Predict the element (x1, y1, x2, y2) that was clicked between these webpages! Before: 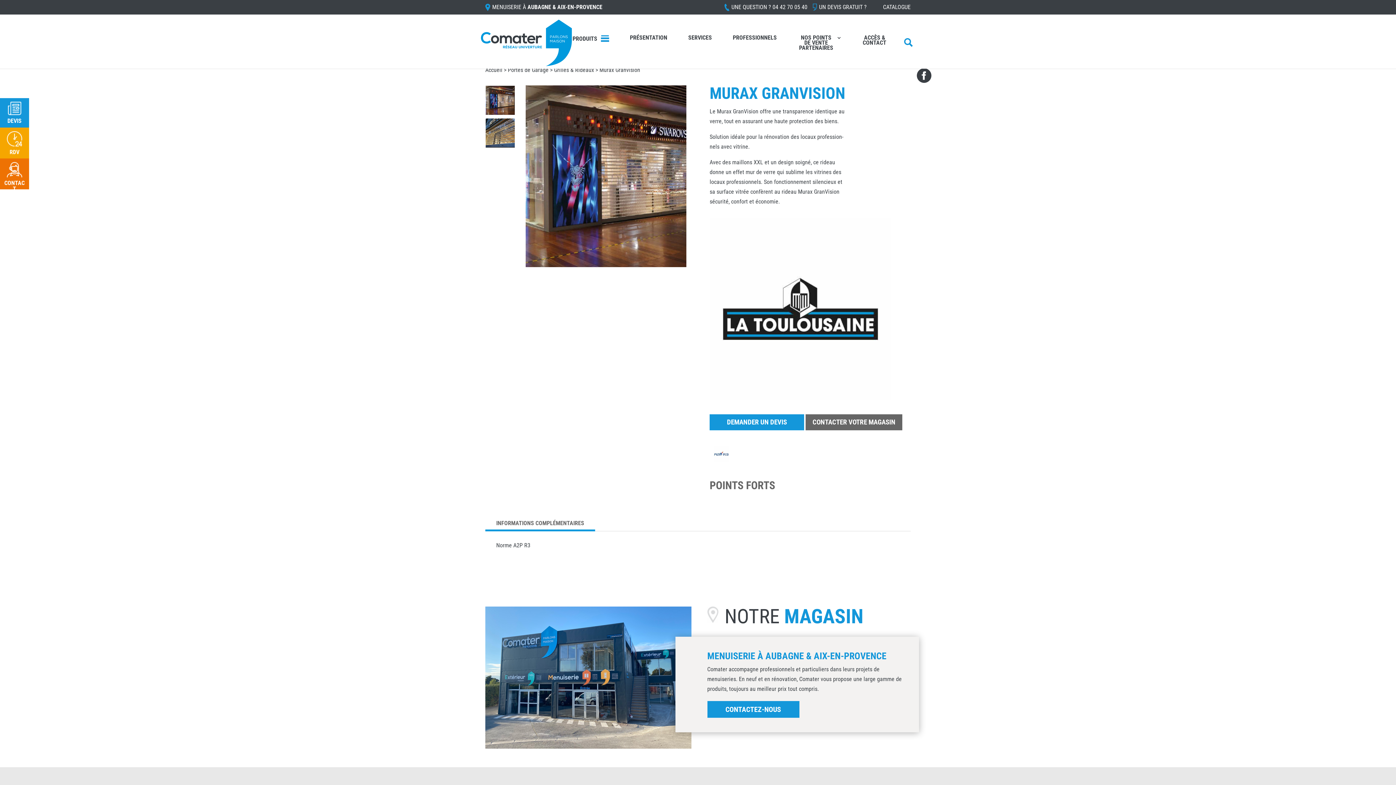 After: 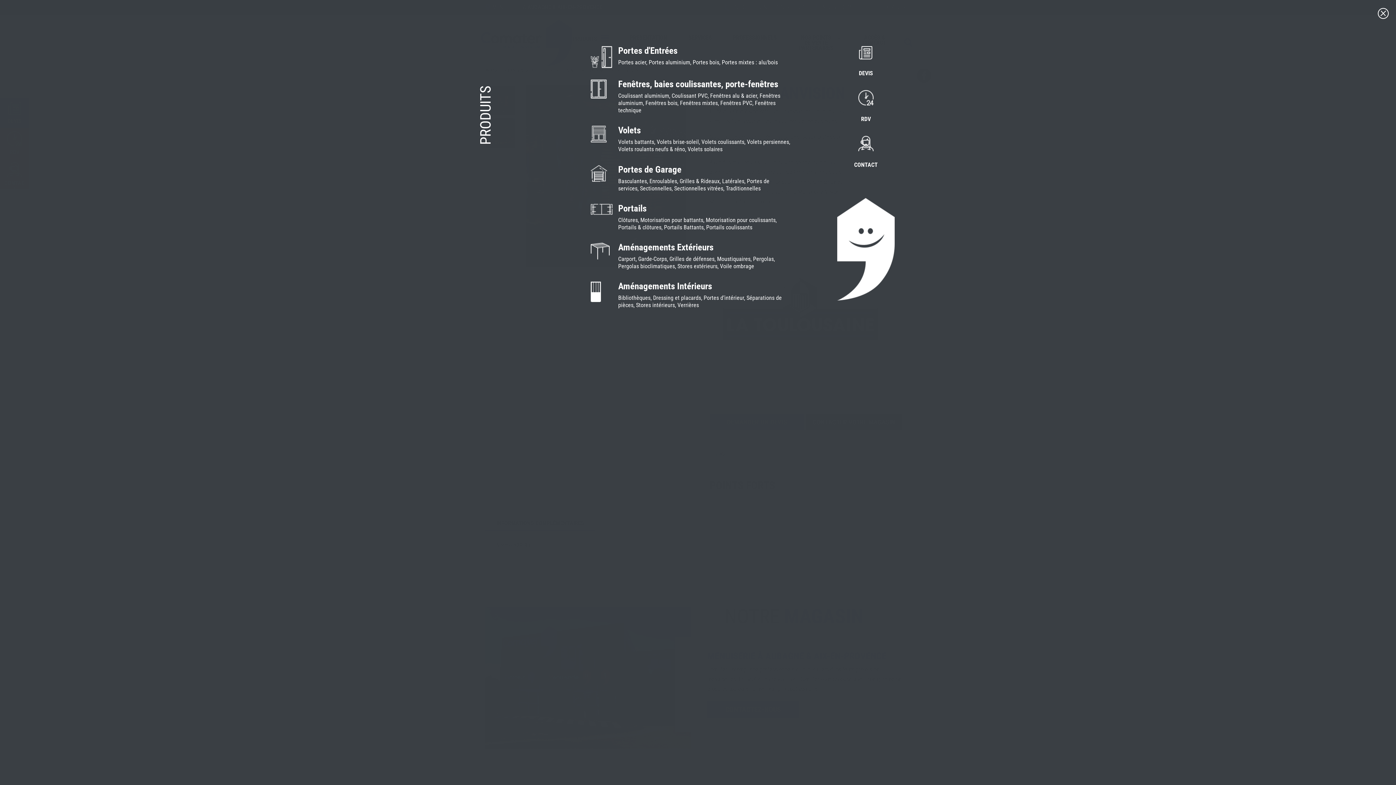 Action: label: PRODUITS bbox: (572, 35, 609, 60)